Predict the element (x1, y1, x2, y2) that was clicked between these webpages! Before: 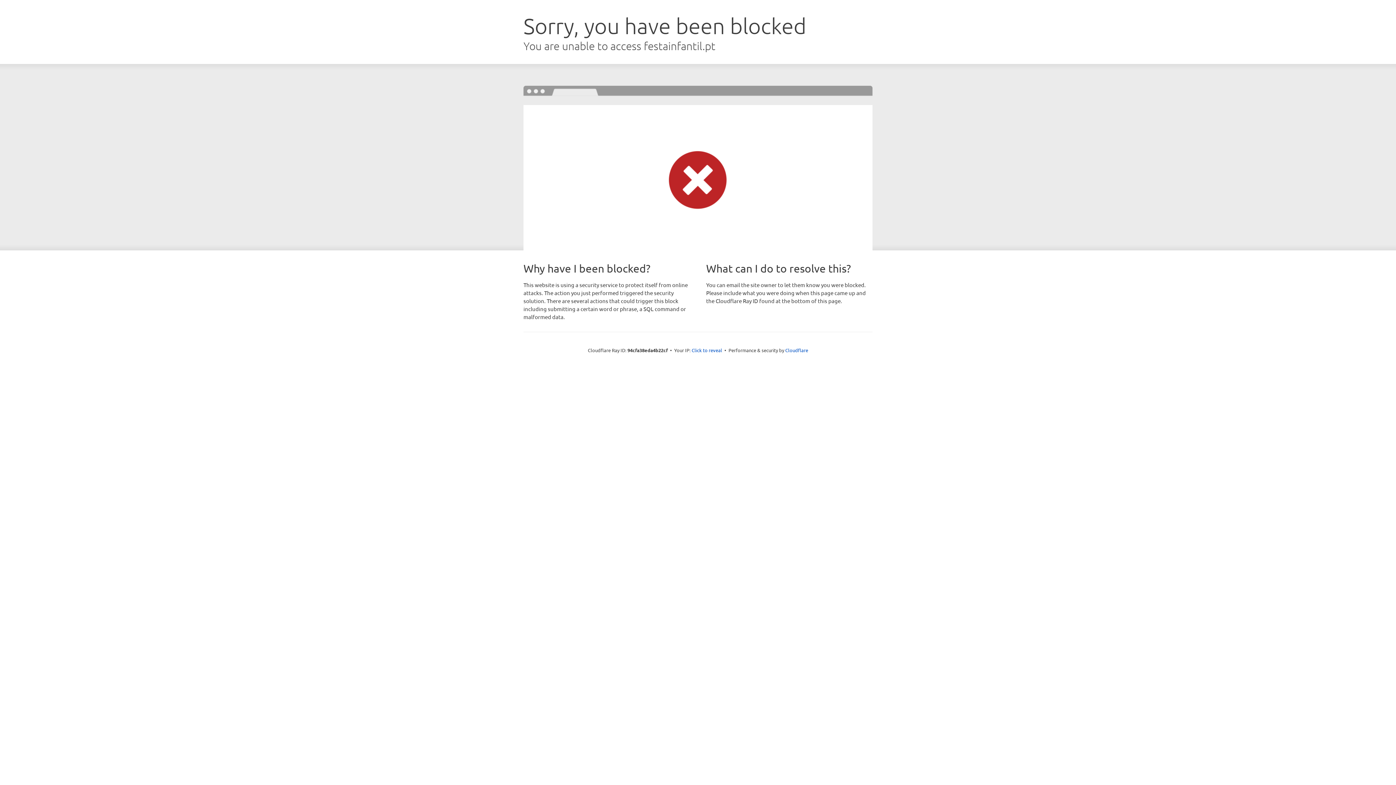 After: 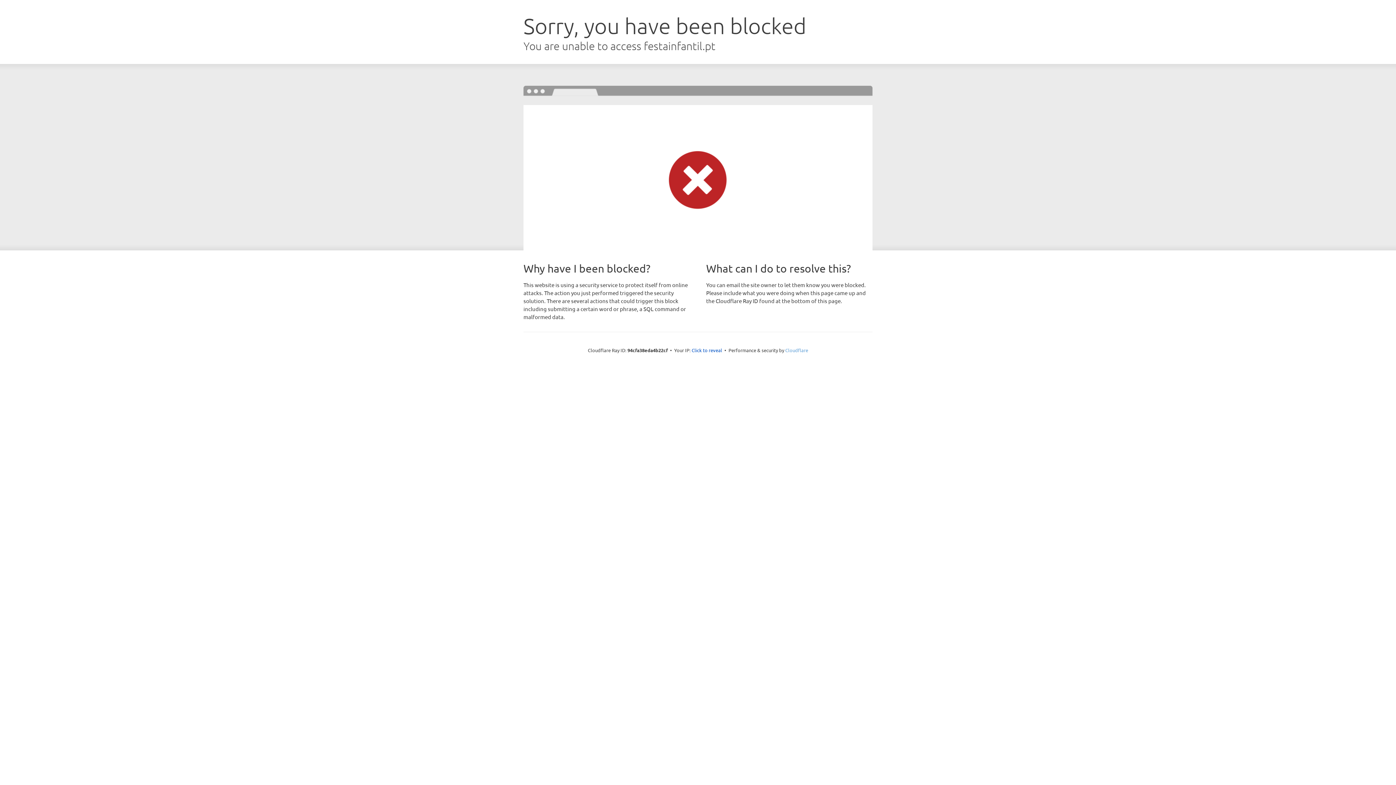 Action: bbox: (785, 347, 808, 353) label: Cloudflare